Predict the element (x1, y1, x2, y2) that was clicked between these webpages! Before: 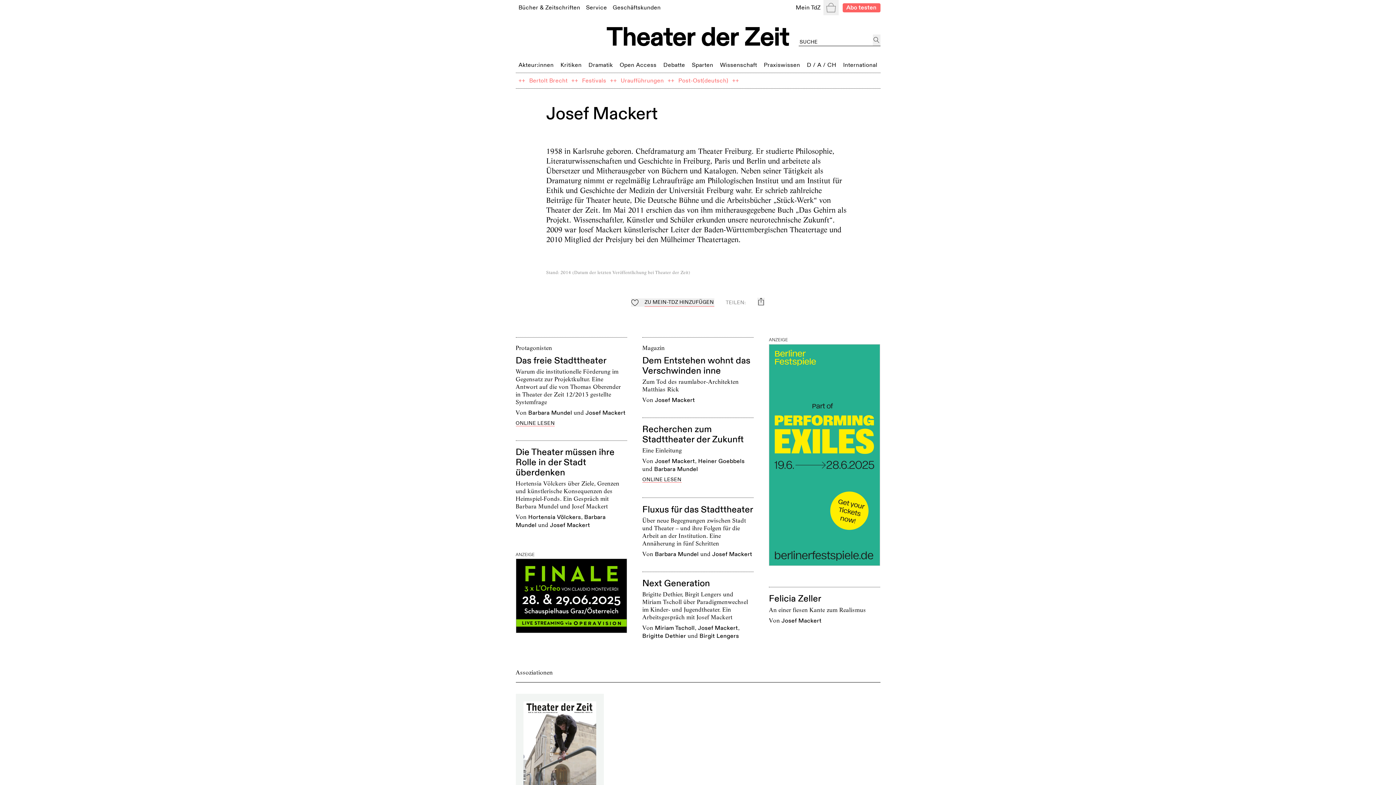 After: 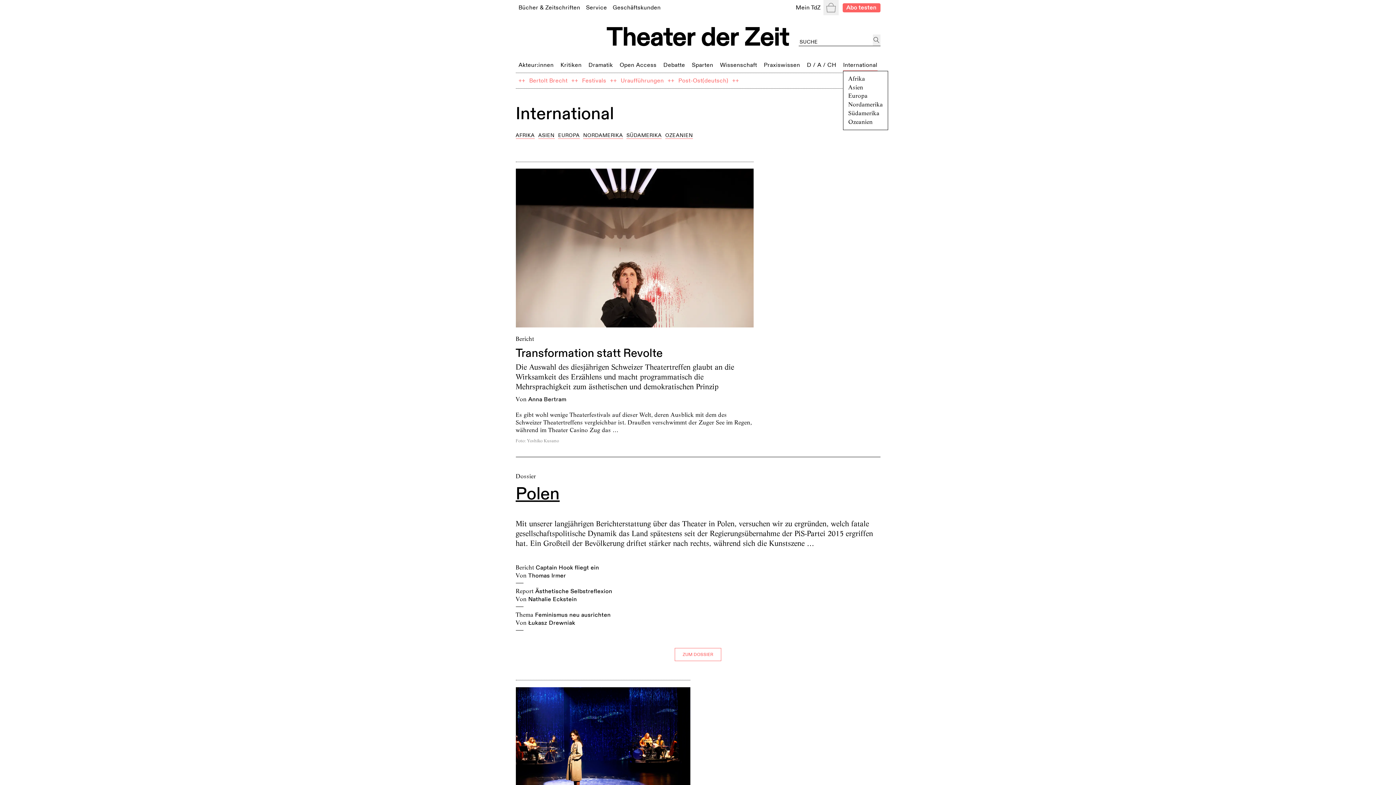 Action: label: International bbox: (843, 60, 877, 69)